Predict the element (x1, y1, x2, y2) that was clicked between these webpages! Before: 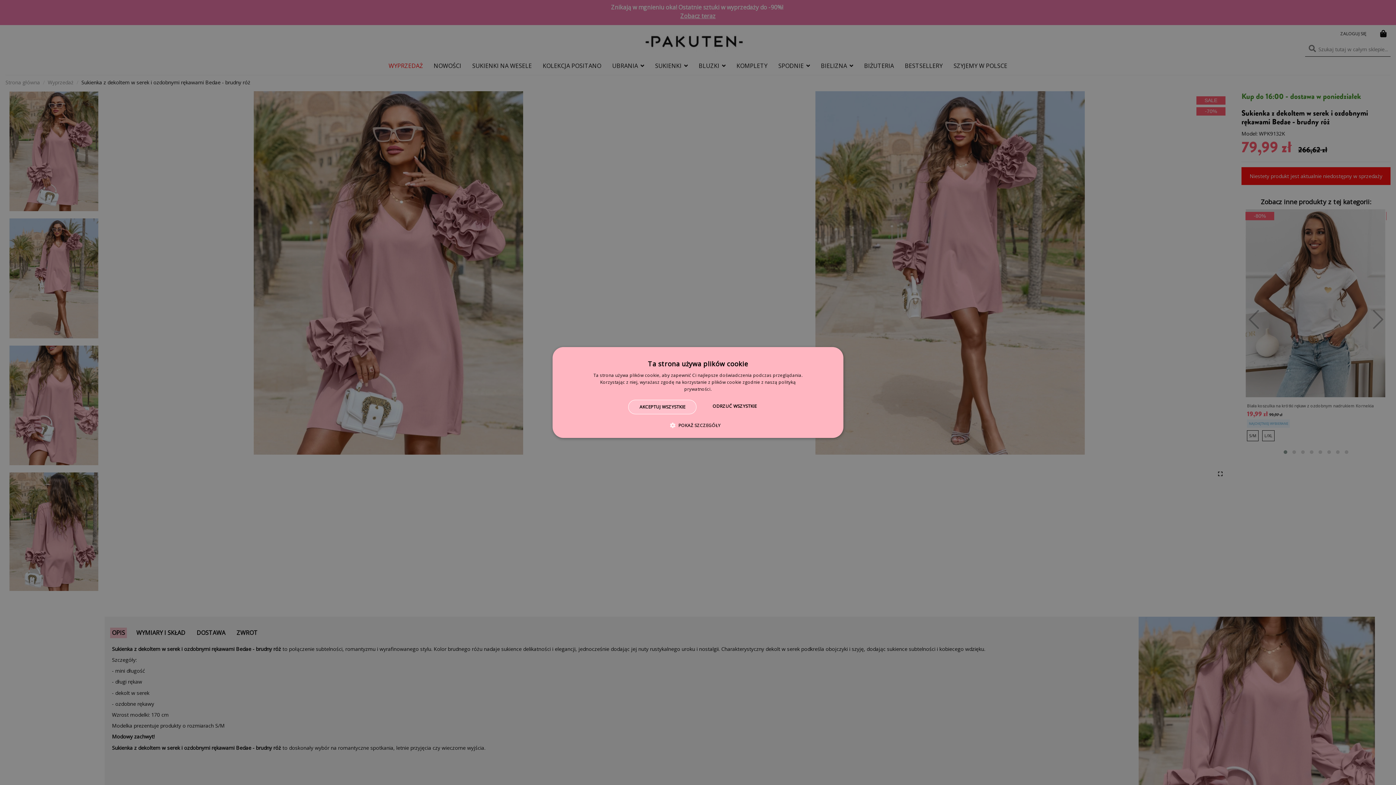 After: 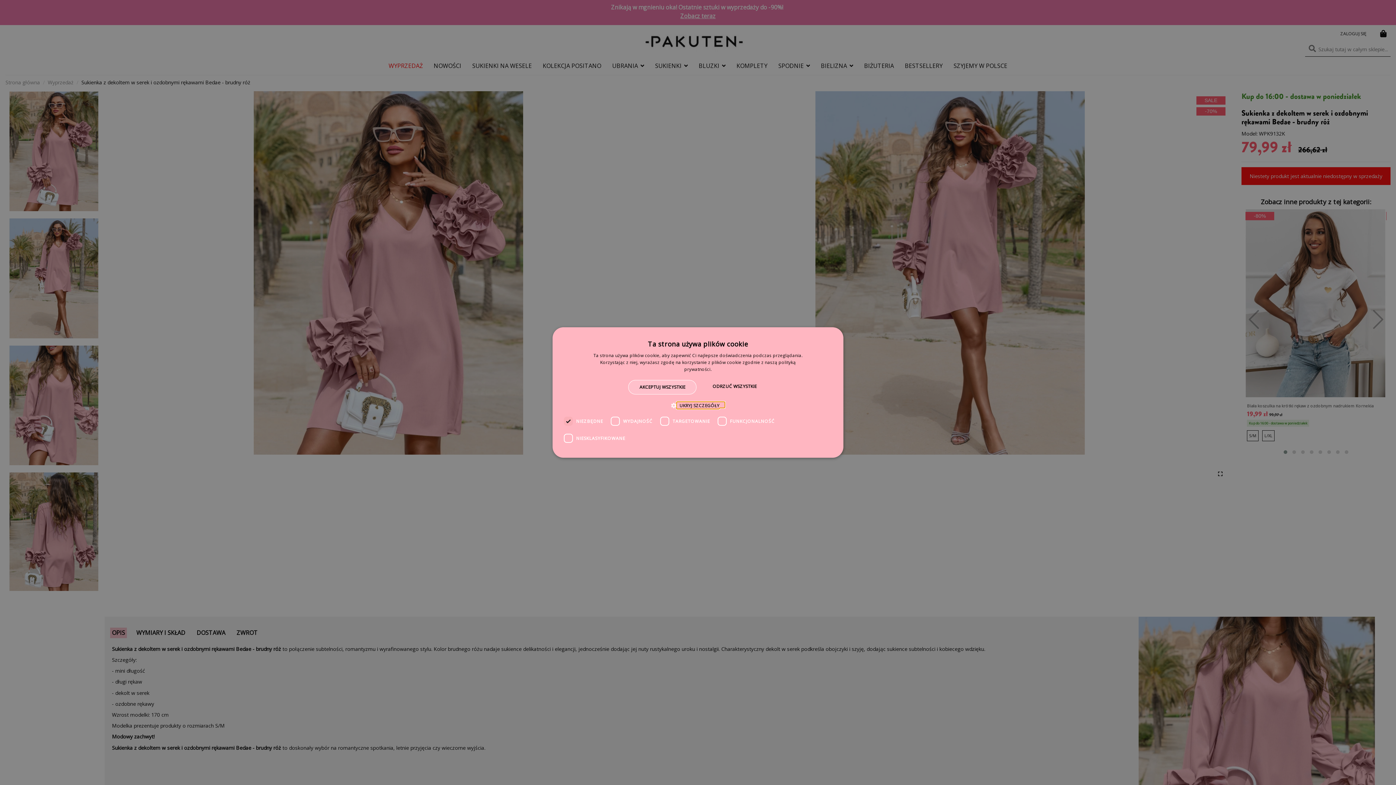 Action: label:  POKAŻ SZCZEGÓŁY bbox: (675, 421, 720, 429)